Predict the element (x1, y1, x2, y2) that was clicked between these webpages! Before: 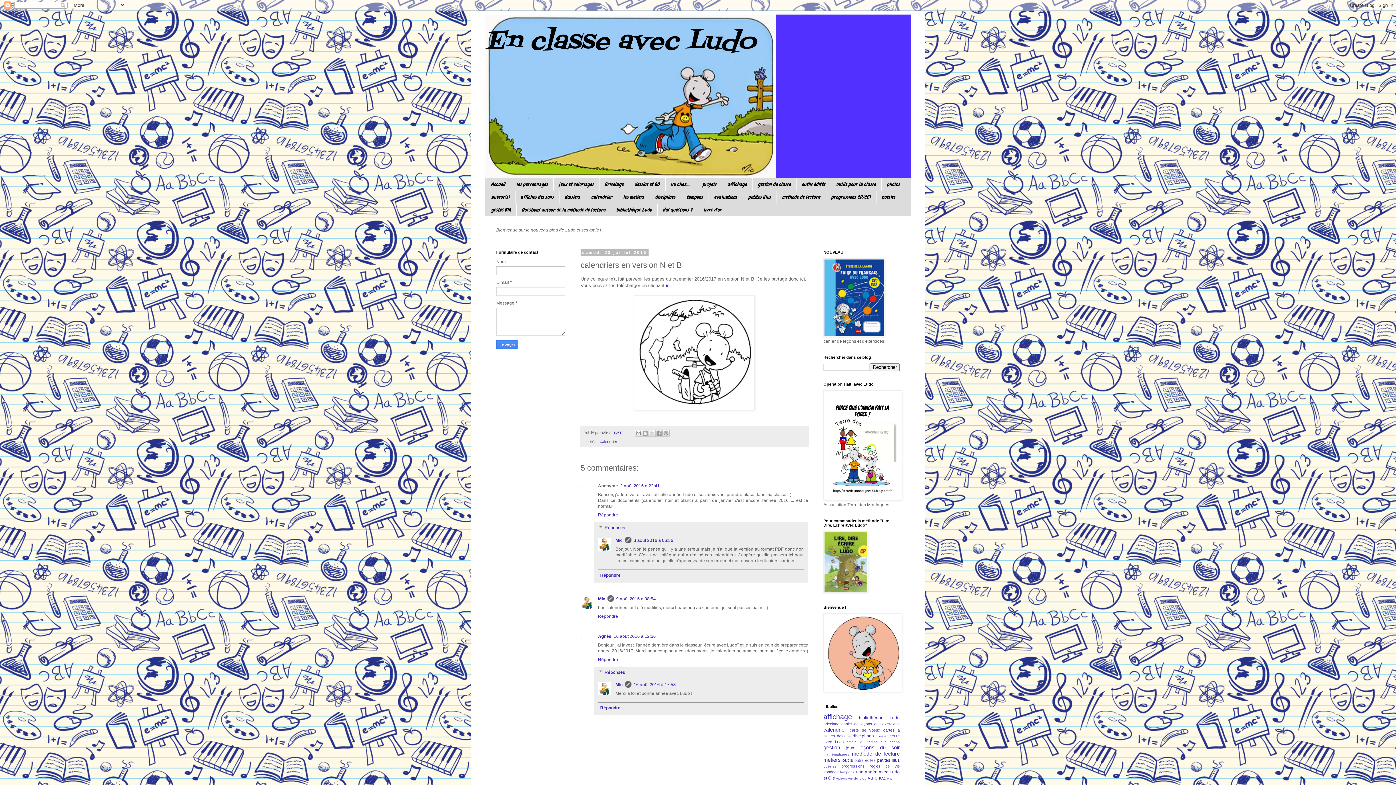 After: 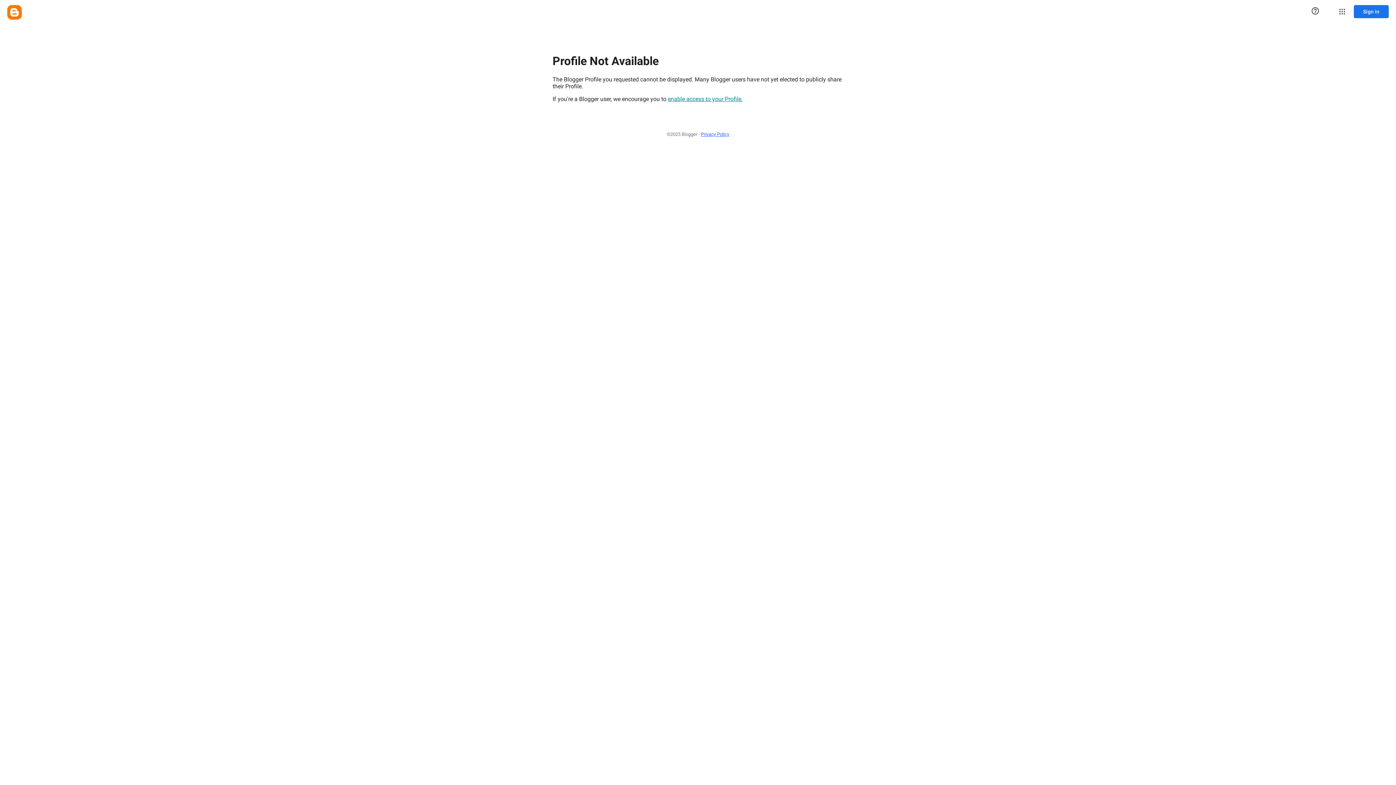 Action: label: Mic bbox: (598, 596, 605, 601)